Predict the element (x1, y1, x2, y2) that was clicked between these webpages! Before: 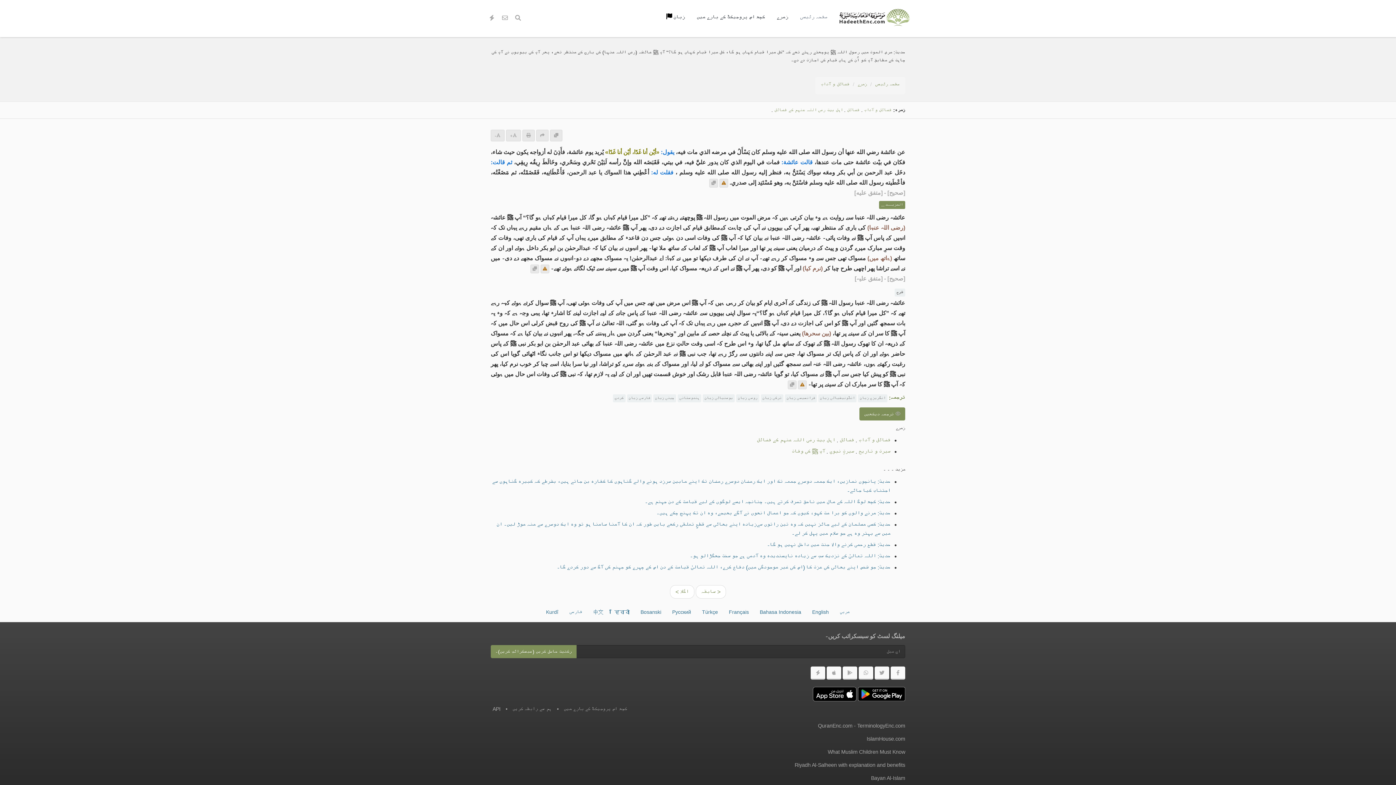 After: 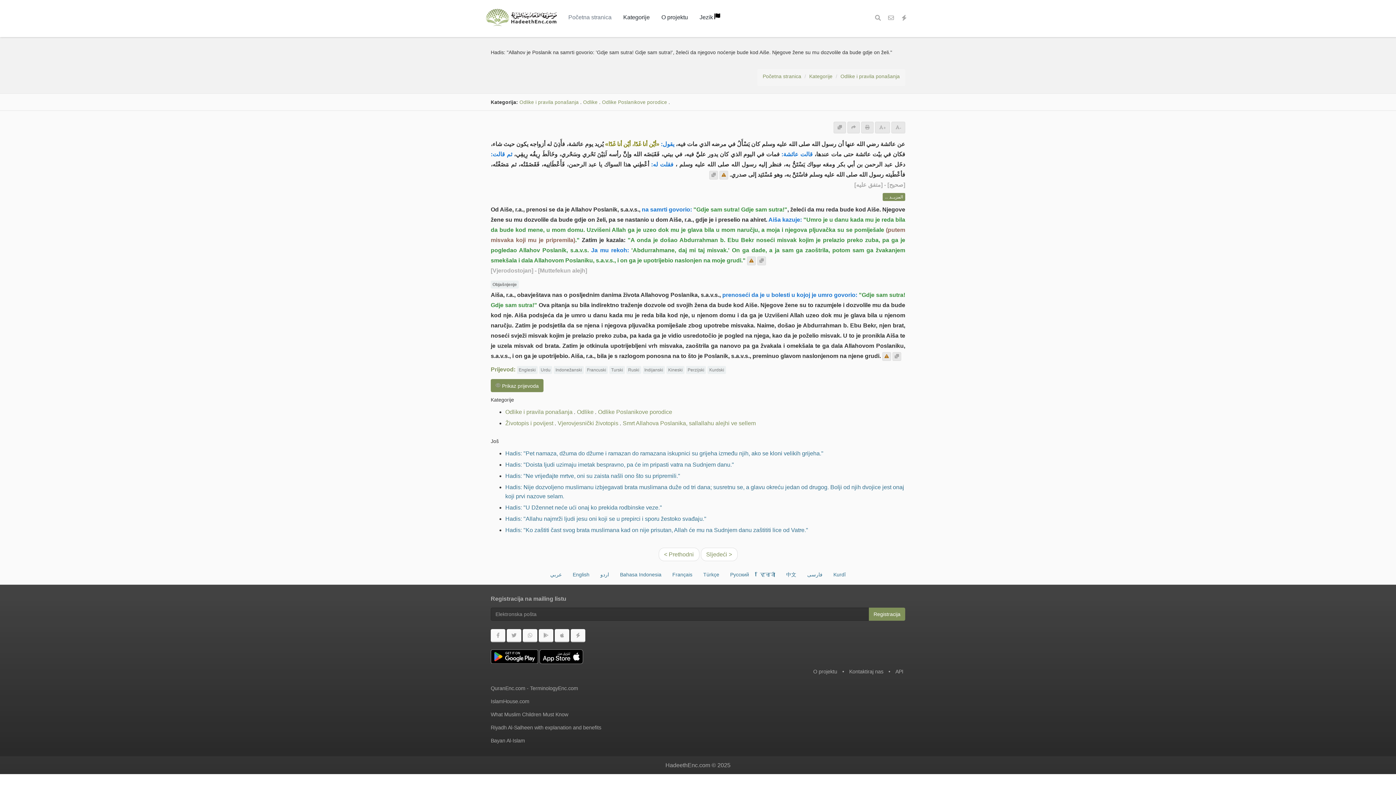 Action: bbox: (636, 606, 666, 618) label: Bosanski